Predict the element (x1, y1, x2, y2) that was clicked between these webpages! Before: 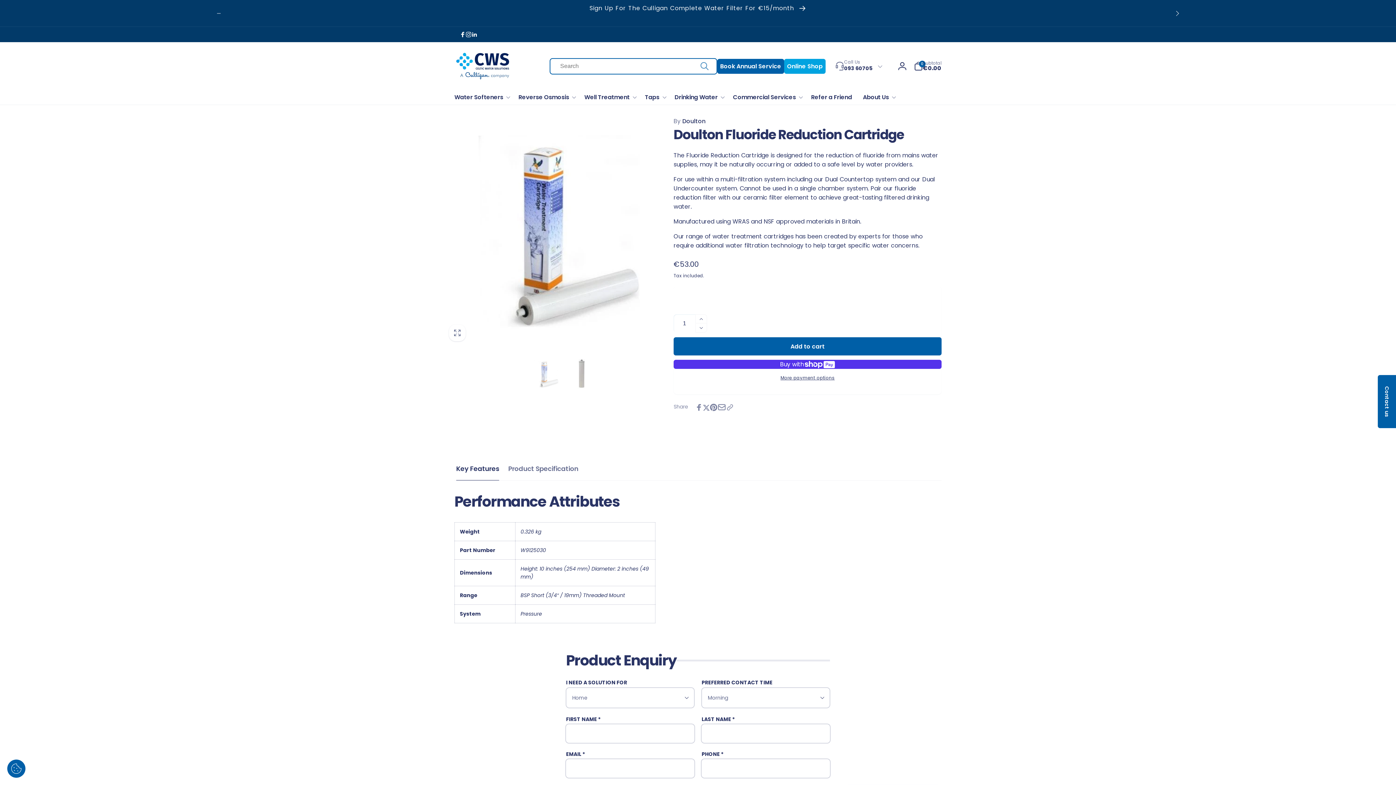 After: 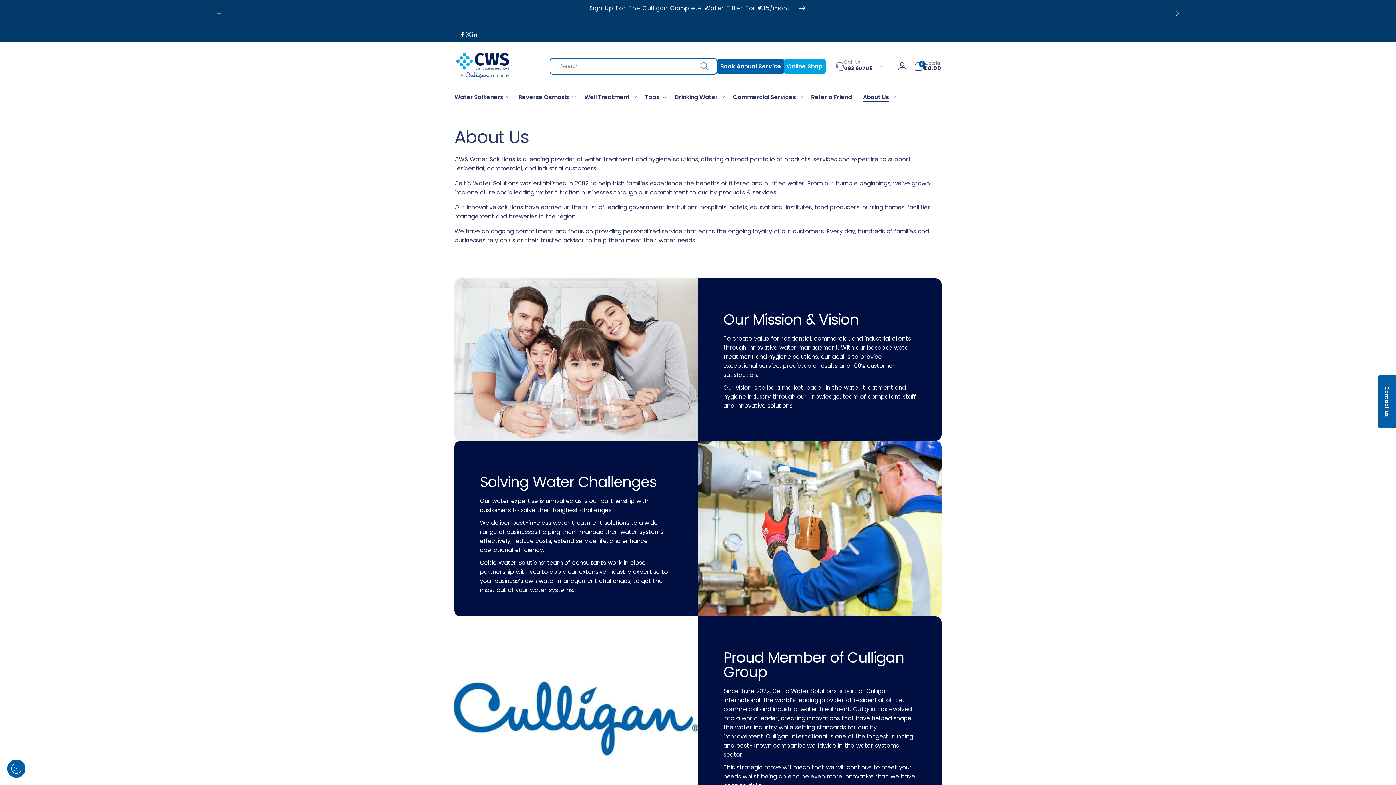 Action: label: About Us bbox: (857, 90, 898, 104)